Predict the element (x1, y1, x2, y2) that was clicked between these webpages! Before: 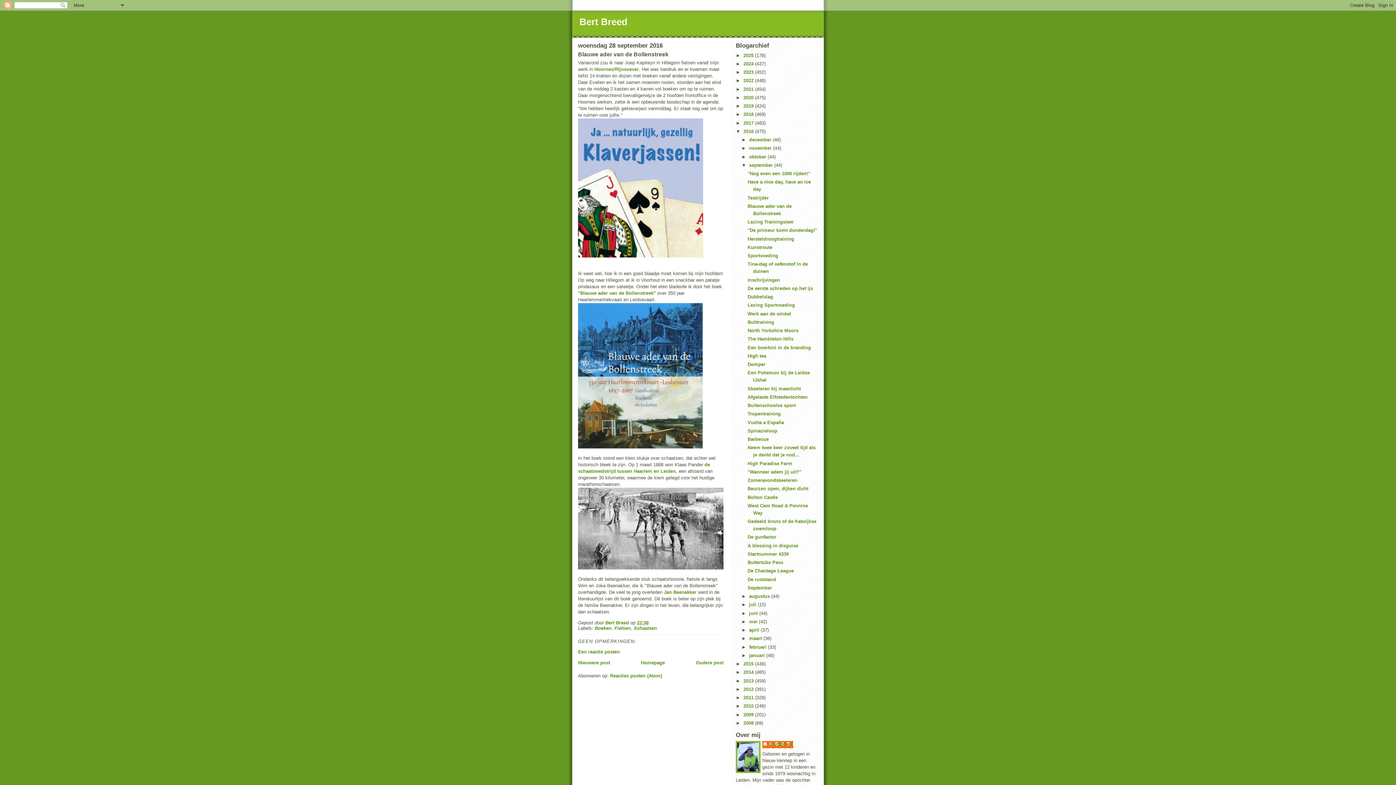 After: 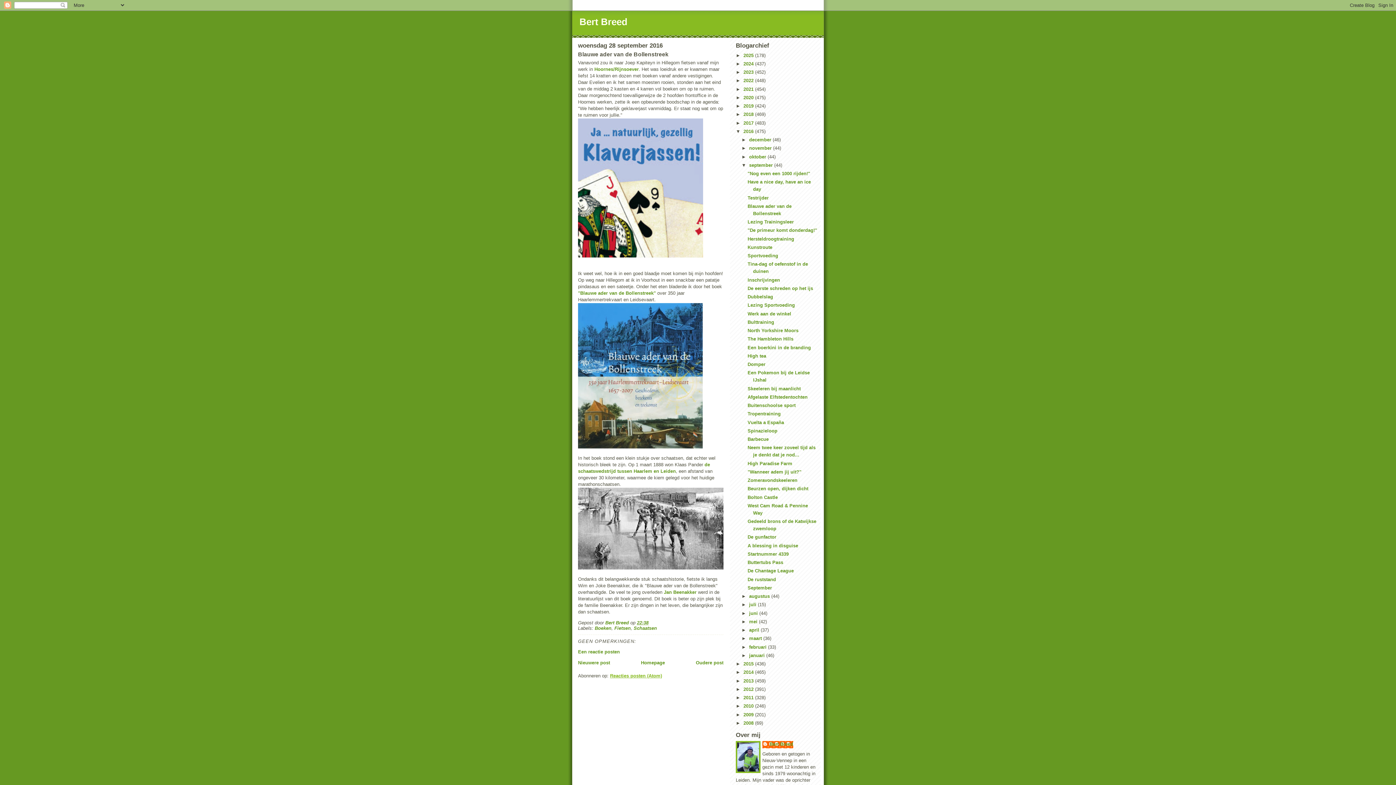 Action: label: Reacties posten (Atom) bbox: (610, 673, 662, 678)